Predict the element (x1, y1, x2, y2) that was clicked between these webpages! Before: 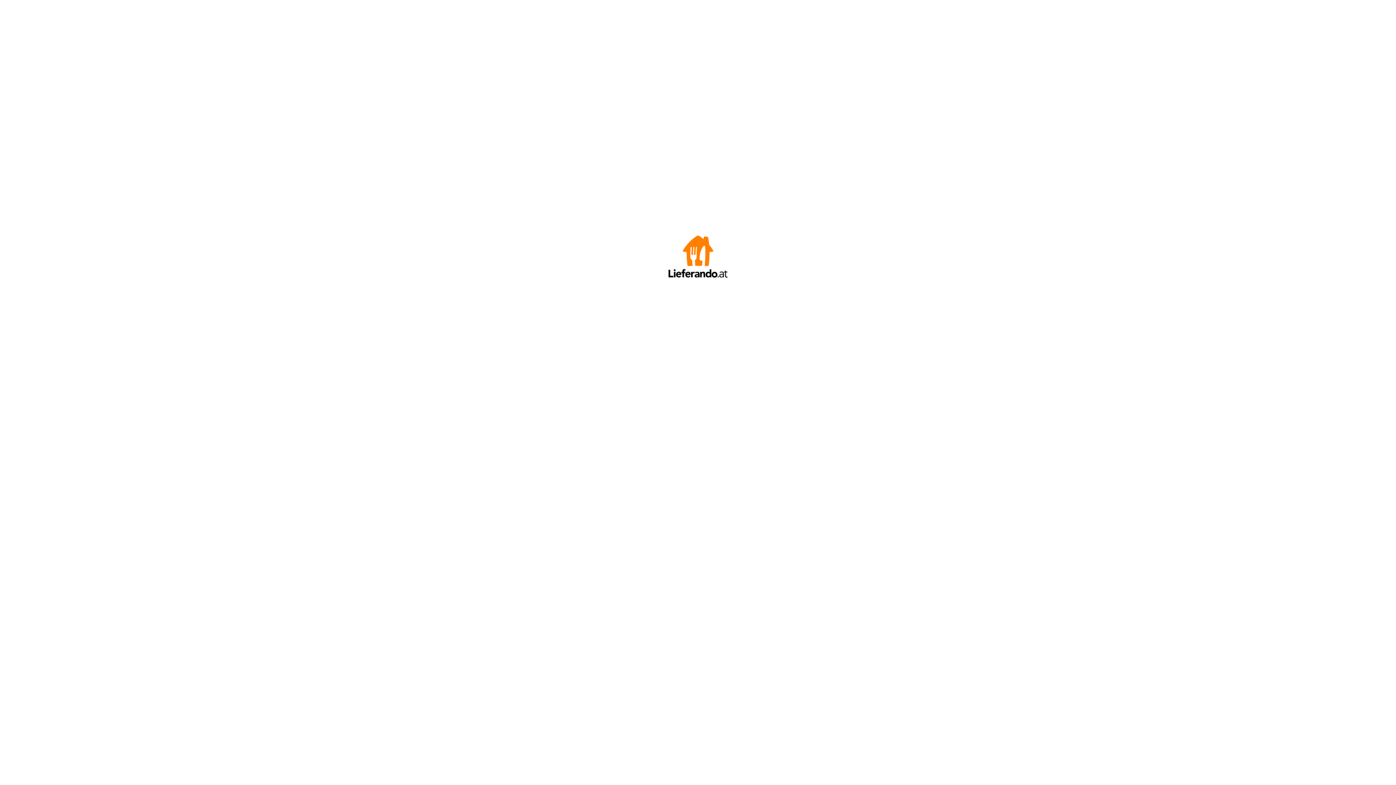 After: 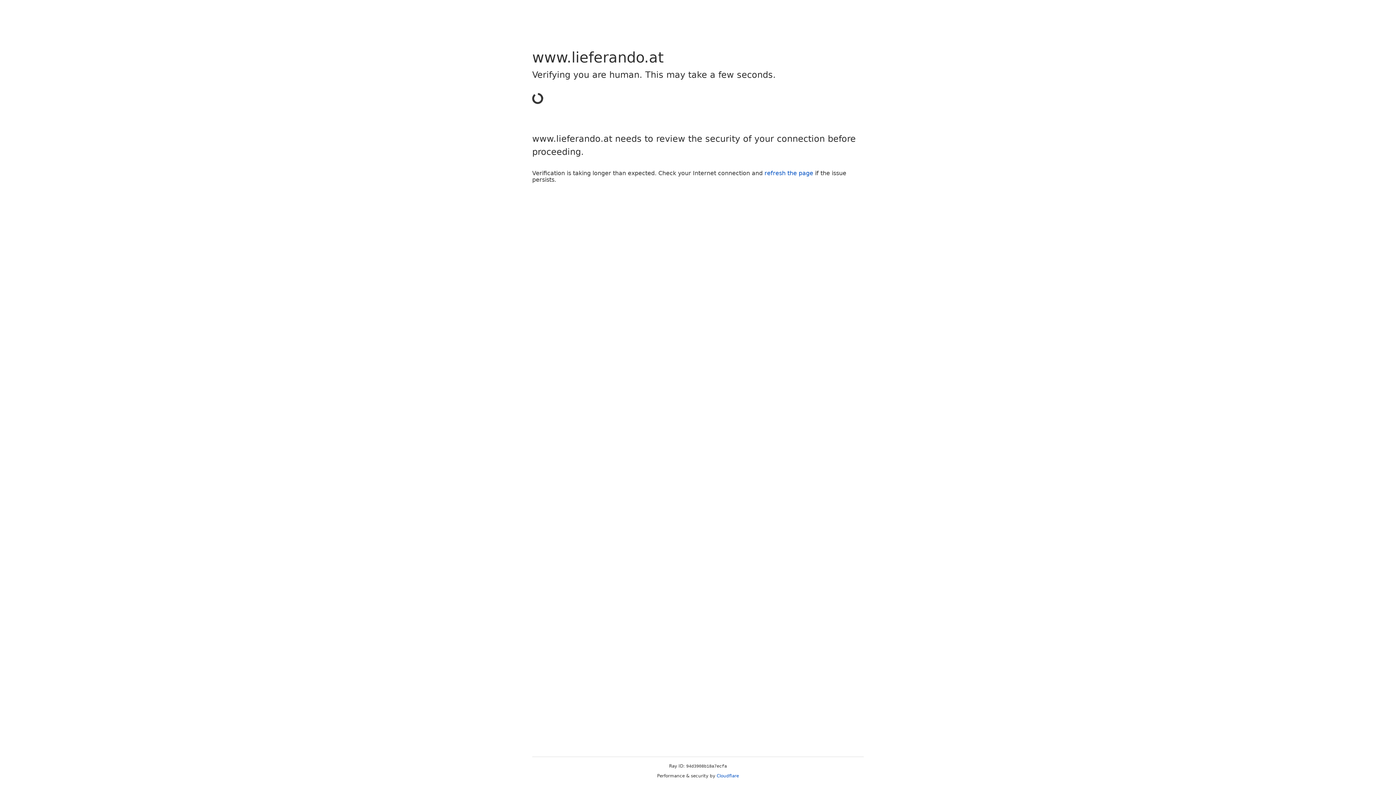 Action: bbox: (666, 272, 729, 278)